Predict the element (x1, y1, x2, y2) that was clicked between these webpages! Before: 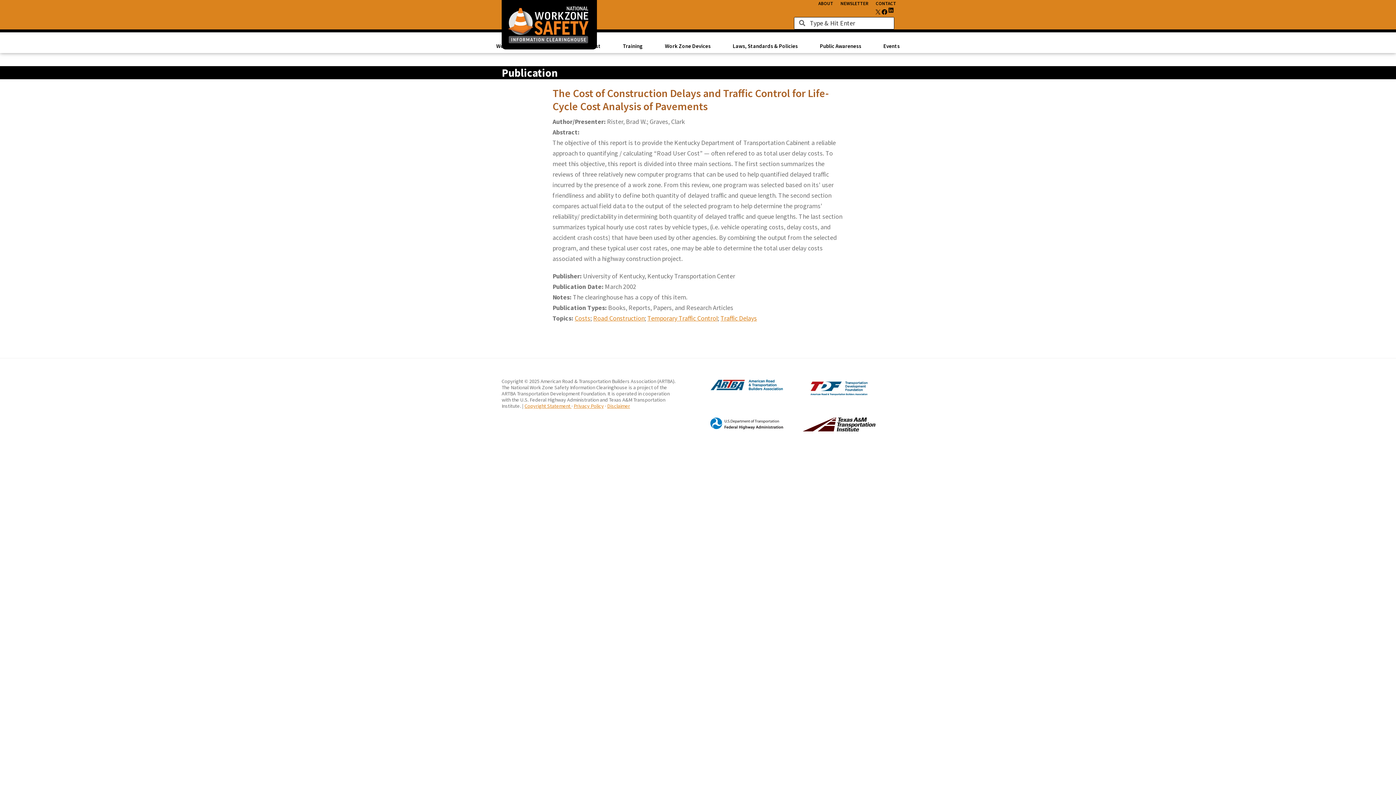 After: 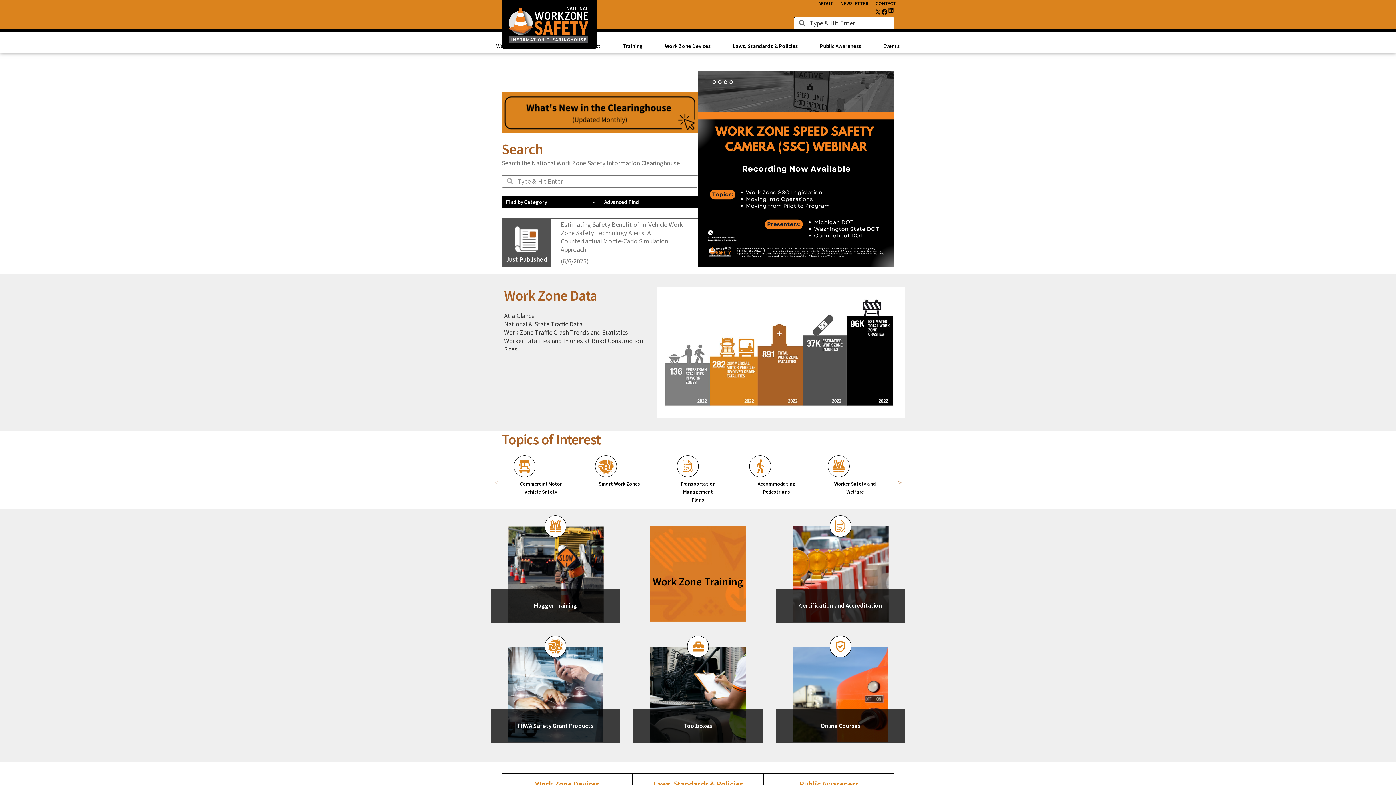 Action: bbox: (501, 1, 597, 9)